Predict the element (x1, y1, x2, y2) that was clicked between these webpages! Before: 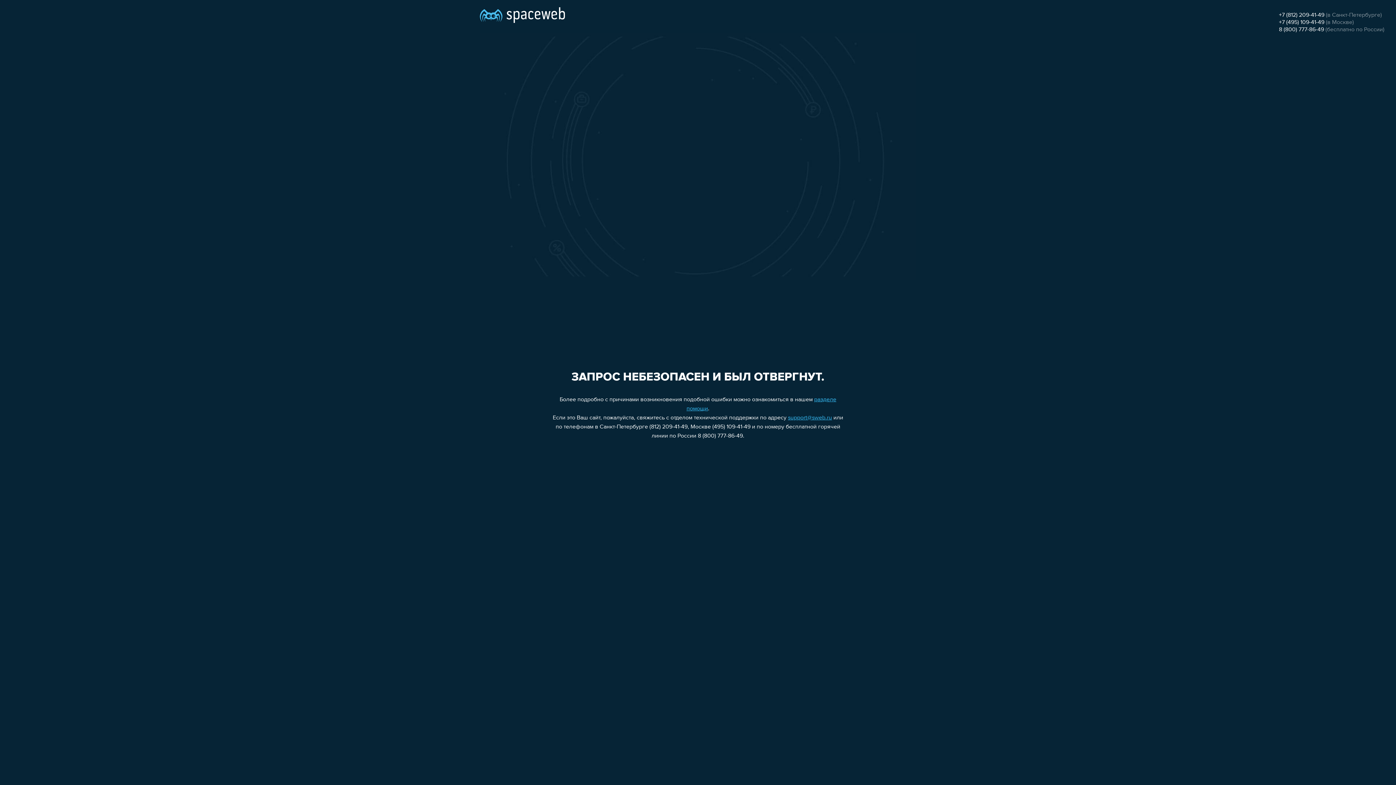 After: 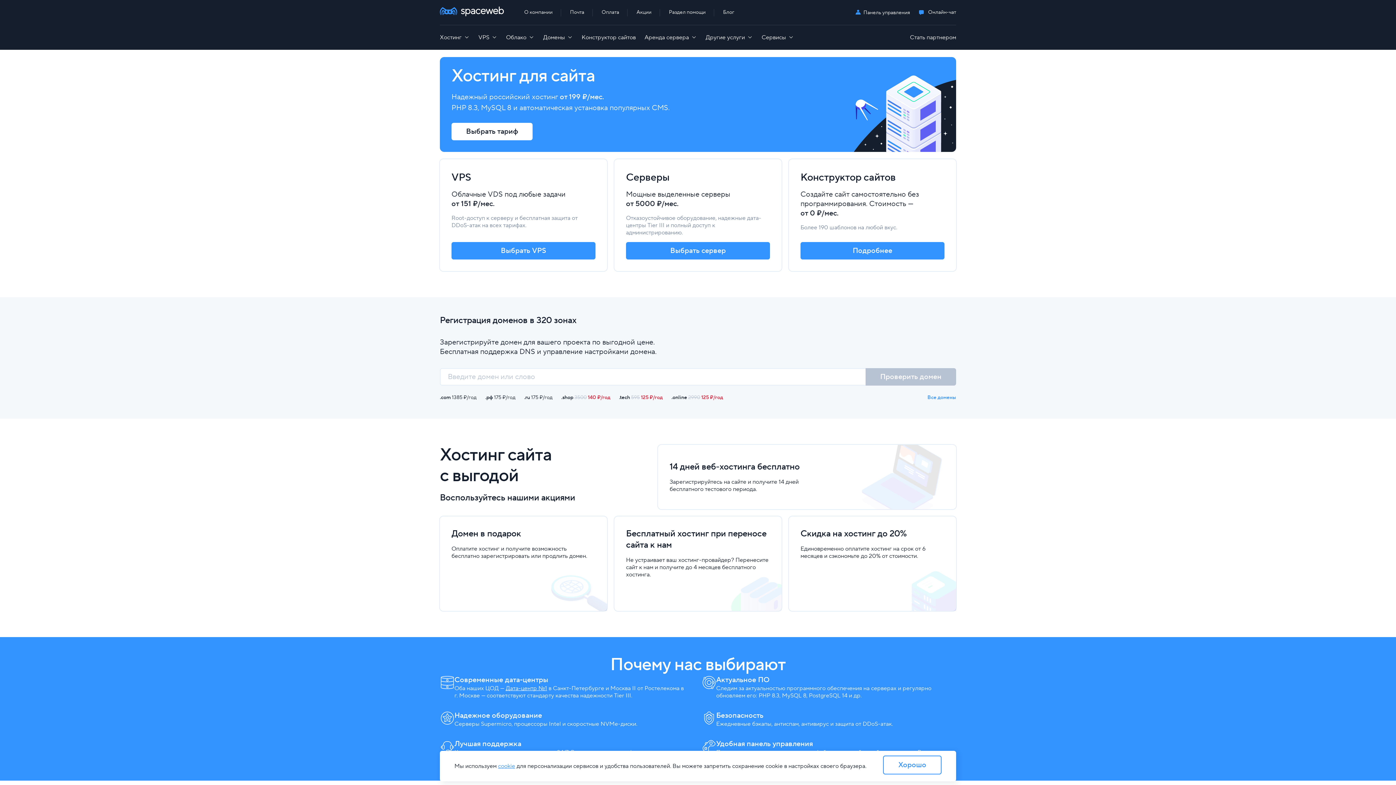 Action: bbox: (480, 0, 565, 25)